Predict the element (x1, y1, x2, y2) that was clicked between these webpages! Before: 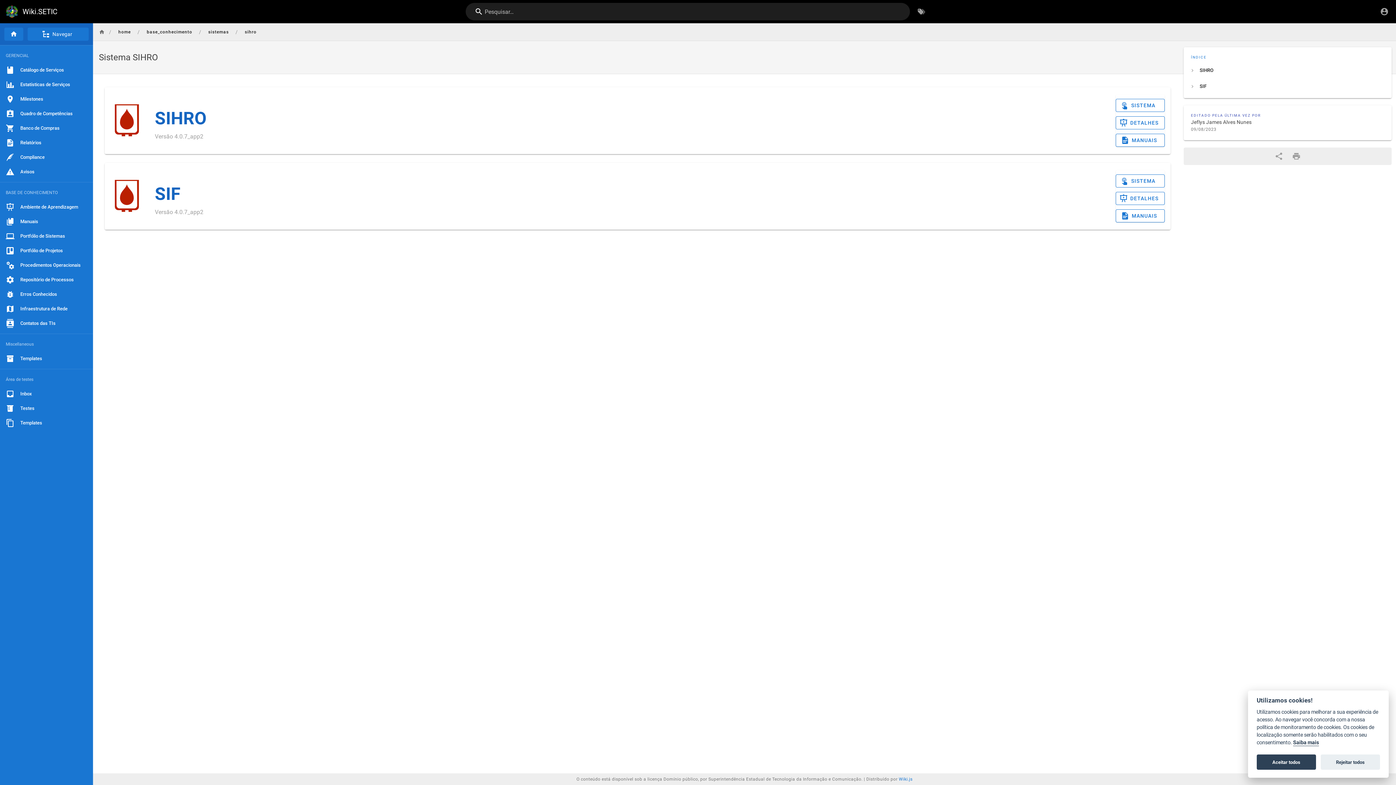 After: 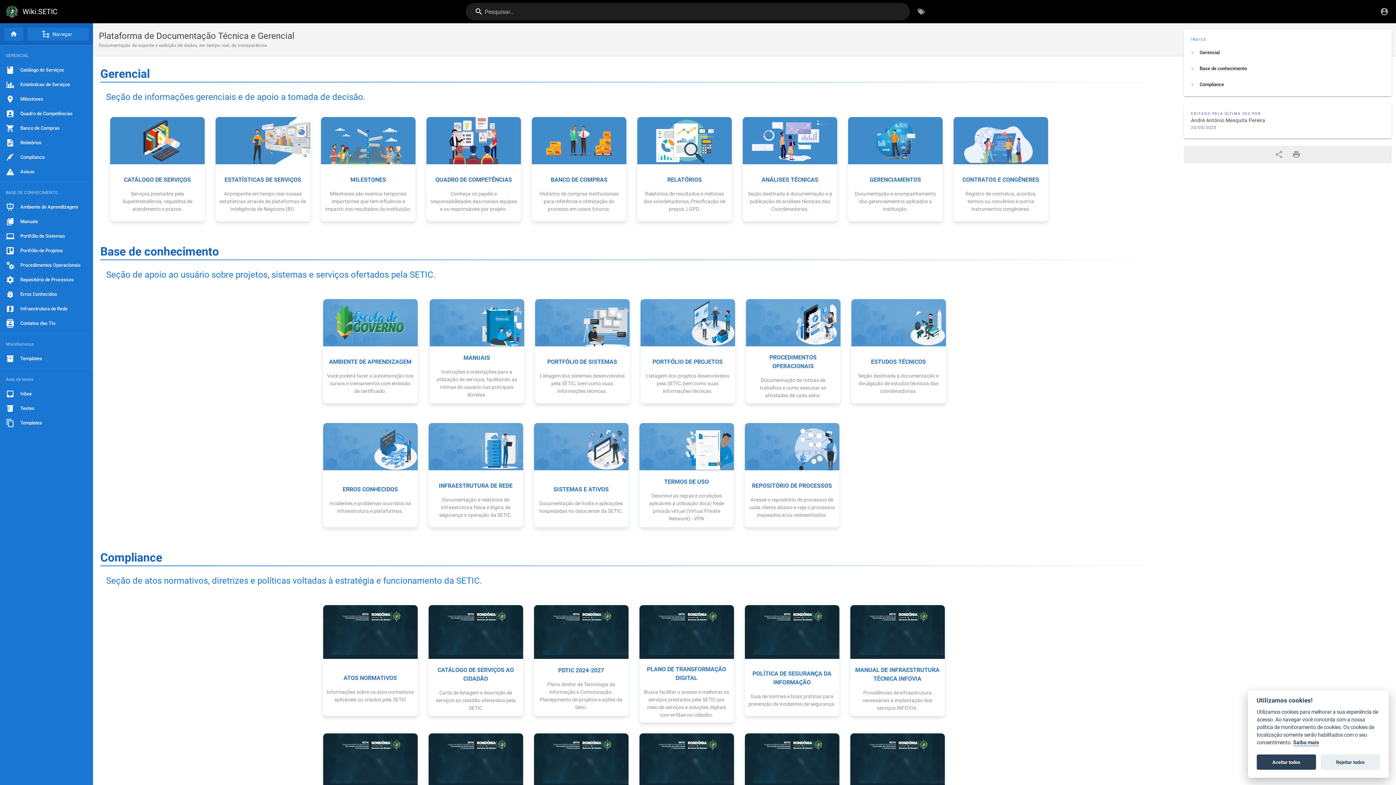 Action: label: home bbox: (113, 26, 135, 37)